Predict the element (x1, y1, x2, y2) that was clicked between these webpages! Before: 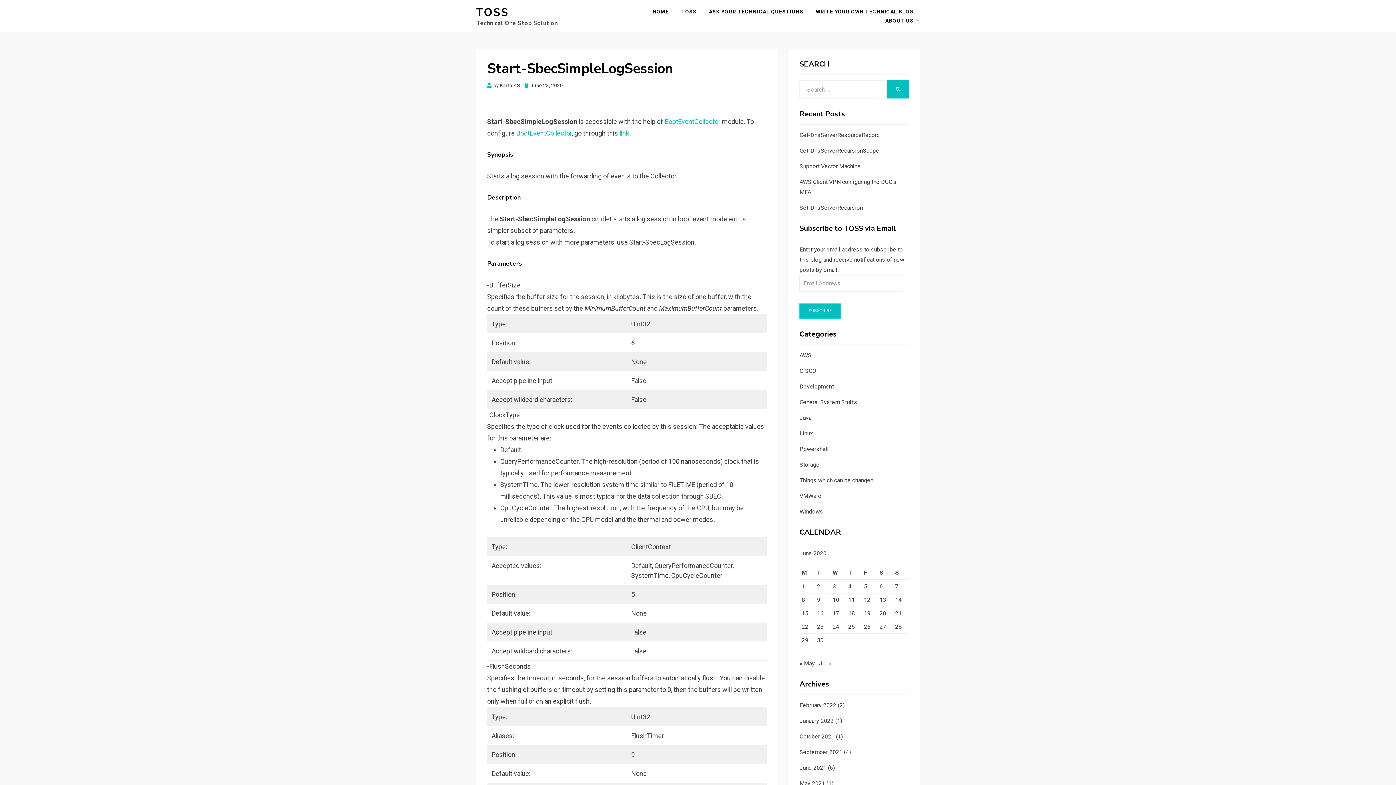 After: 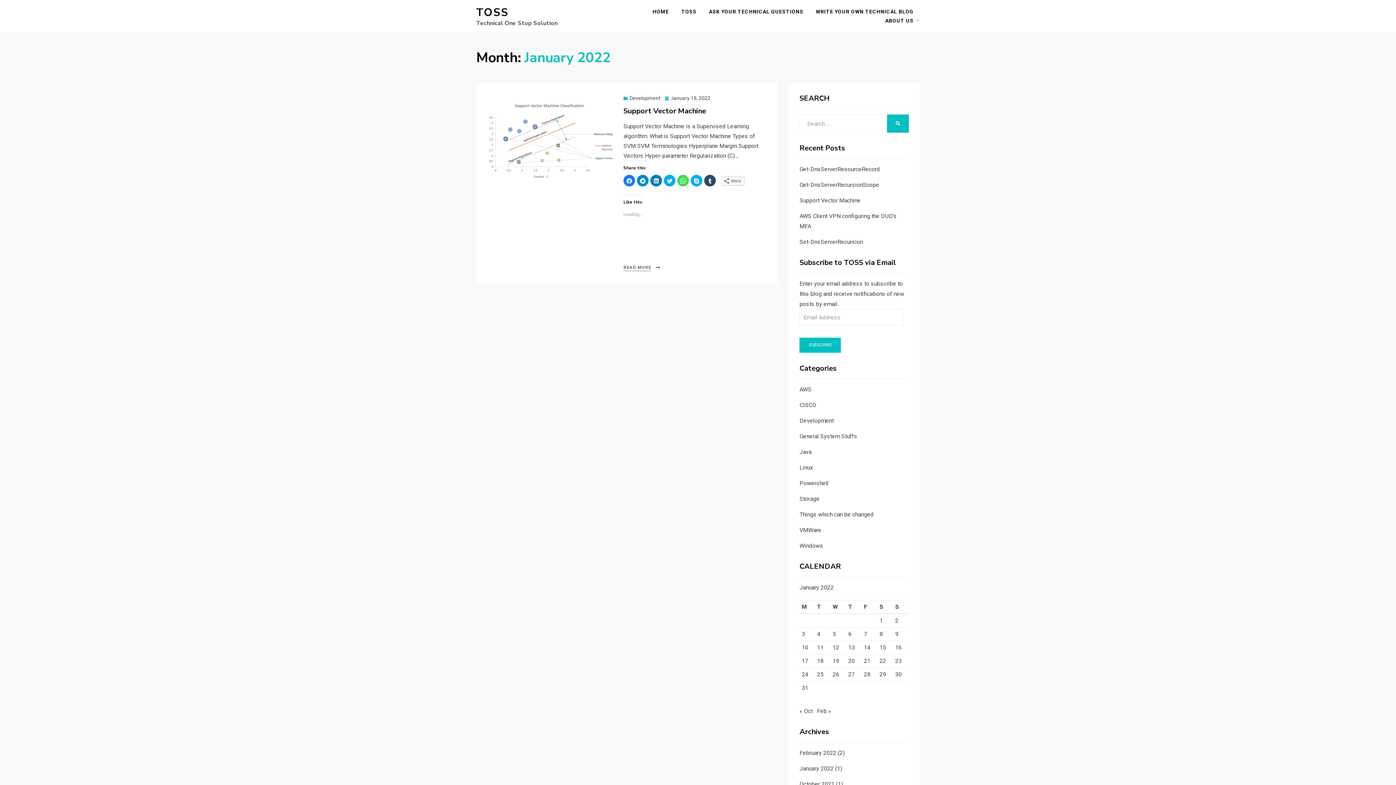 Action: label: January 2022 bbox: (799, 717, 833, 724)